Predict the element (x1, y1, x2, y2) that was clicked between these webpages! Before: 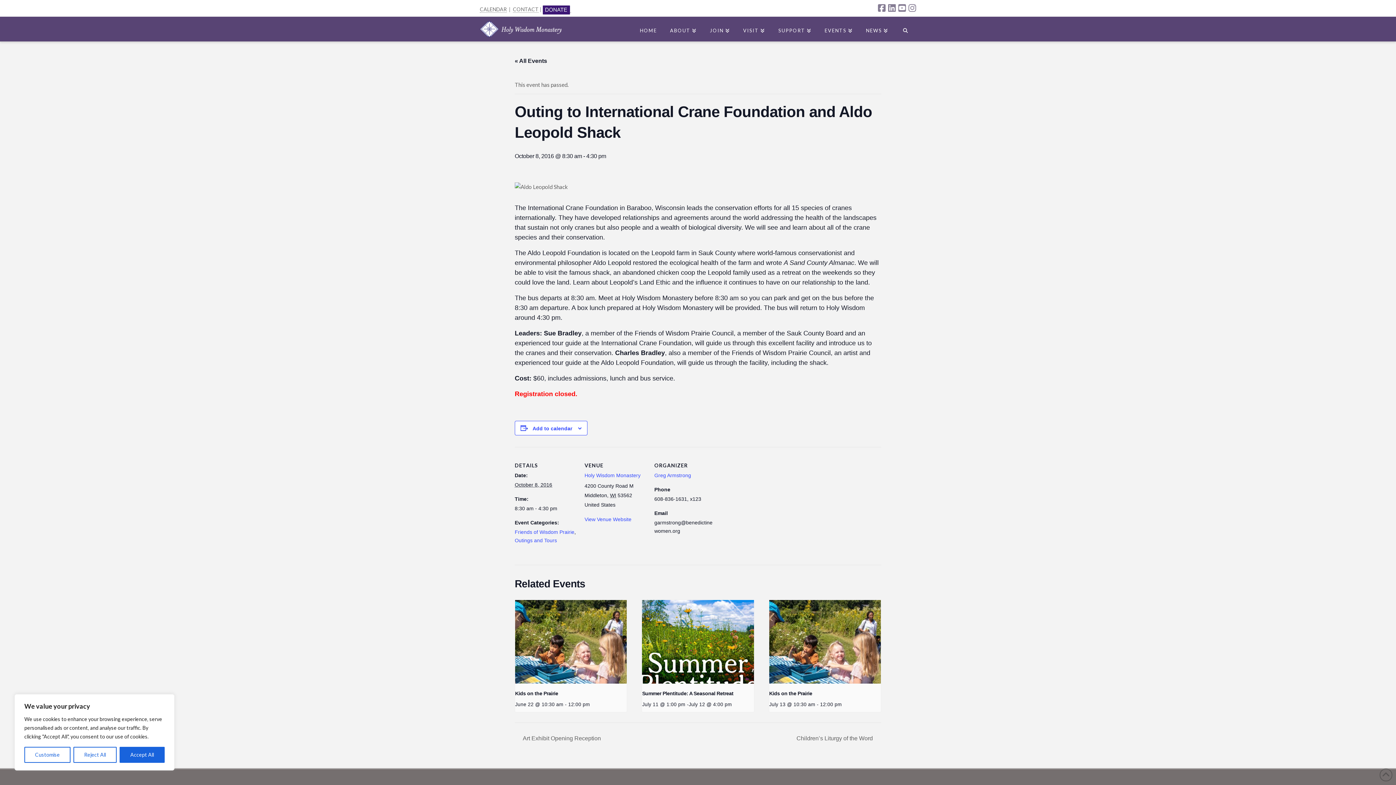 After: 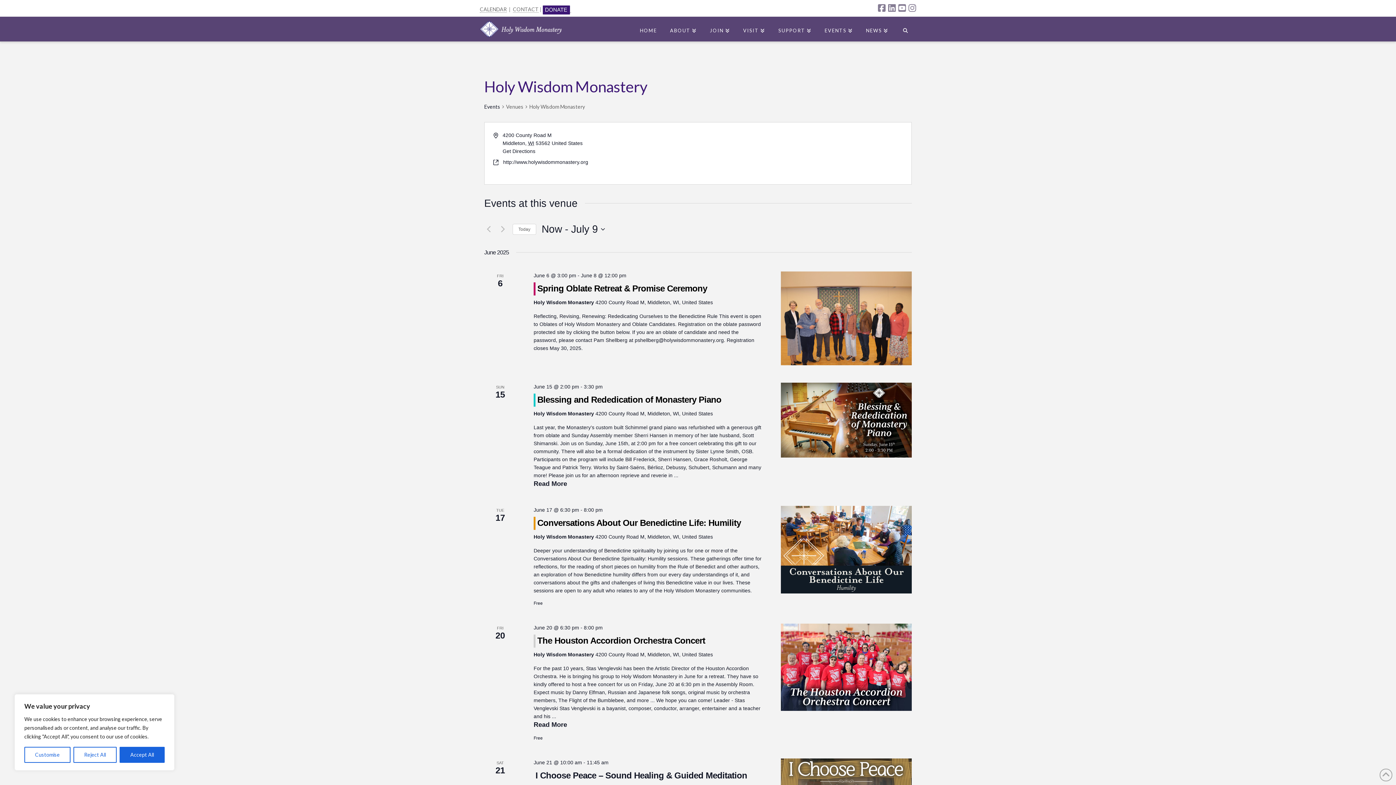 Action: bbox: (584, 472, 640, 478) label: Holy Wisdom Monastery